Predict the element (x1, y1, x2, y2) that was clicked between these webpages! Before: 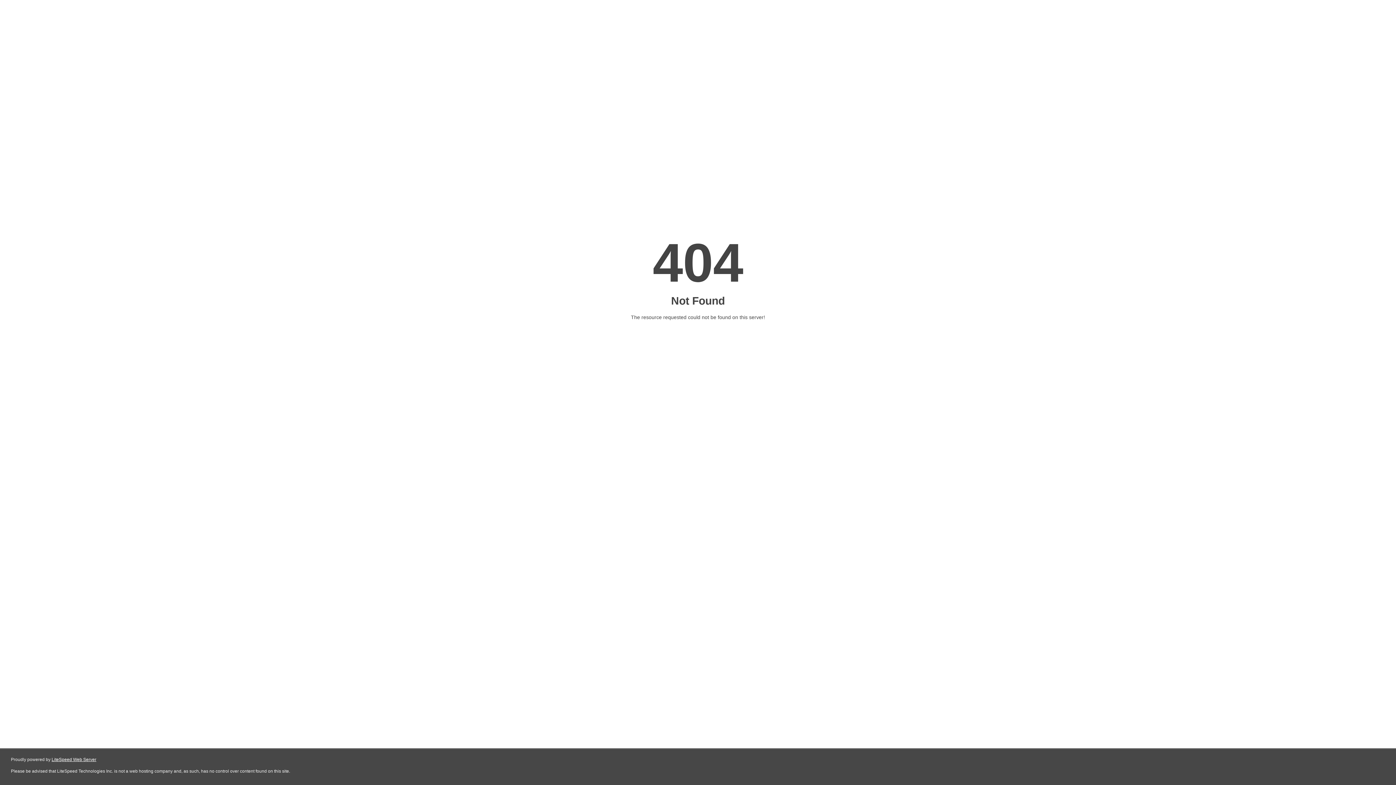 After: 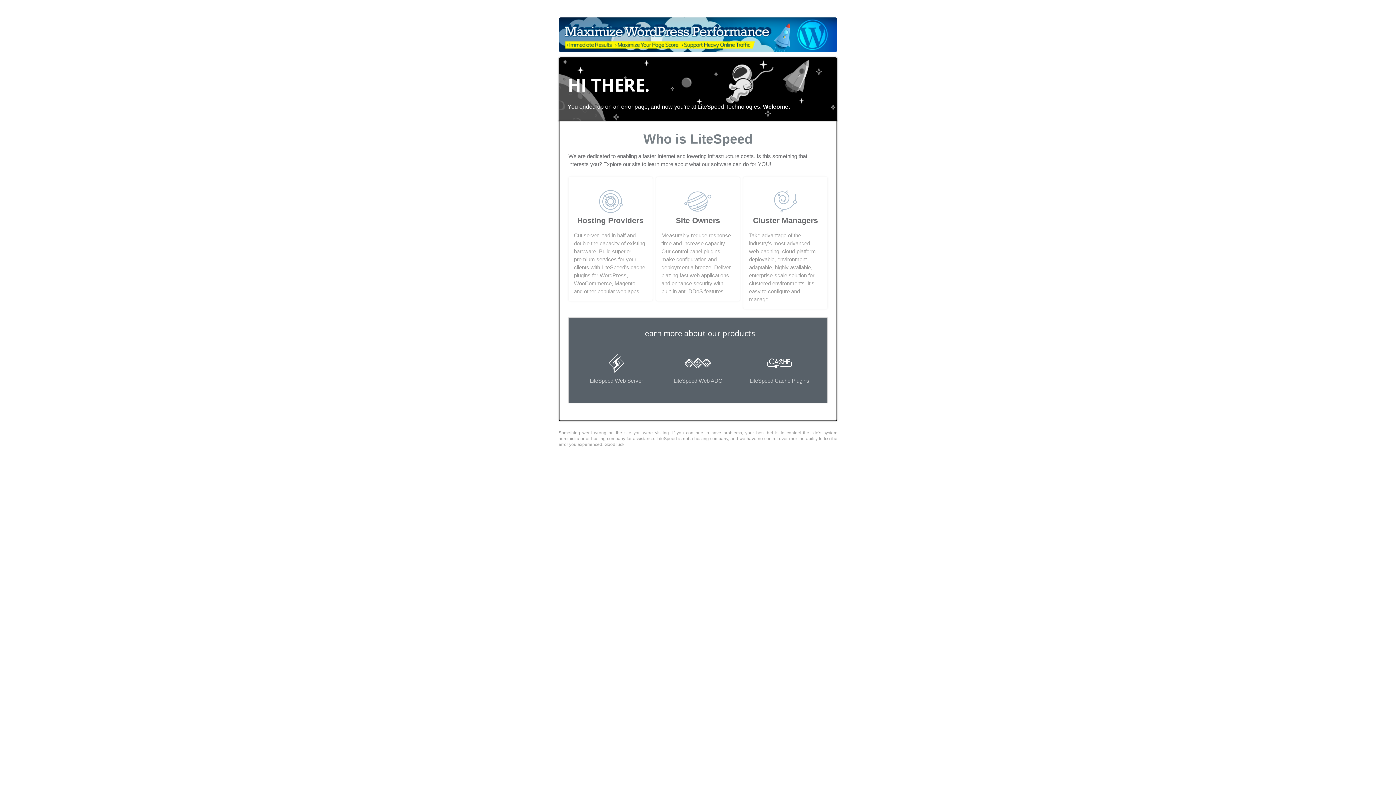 Action: label: LiteSpeed Web Server bbox: (51, 757, 96, 762)